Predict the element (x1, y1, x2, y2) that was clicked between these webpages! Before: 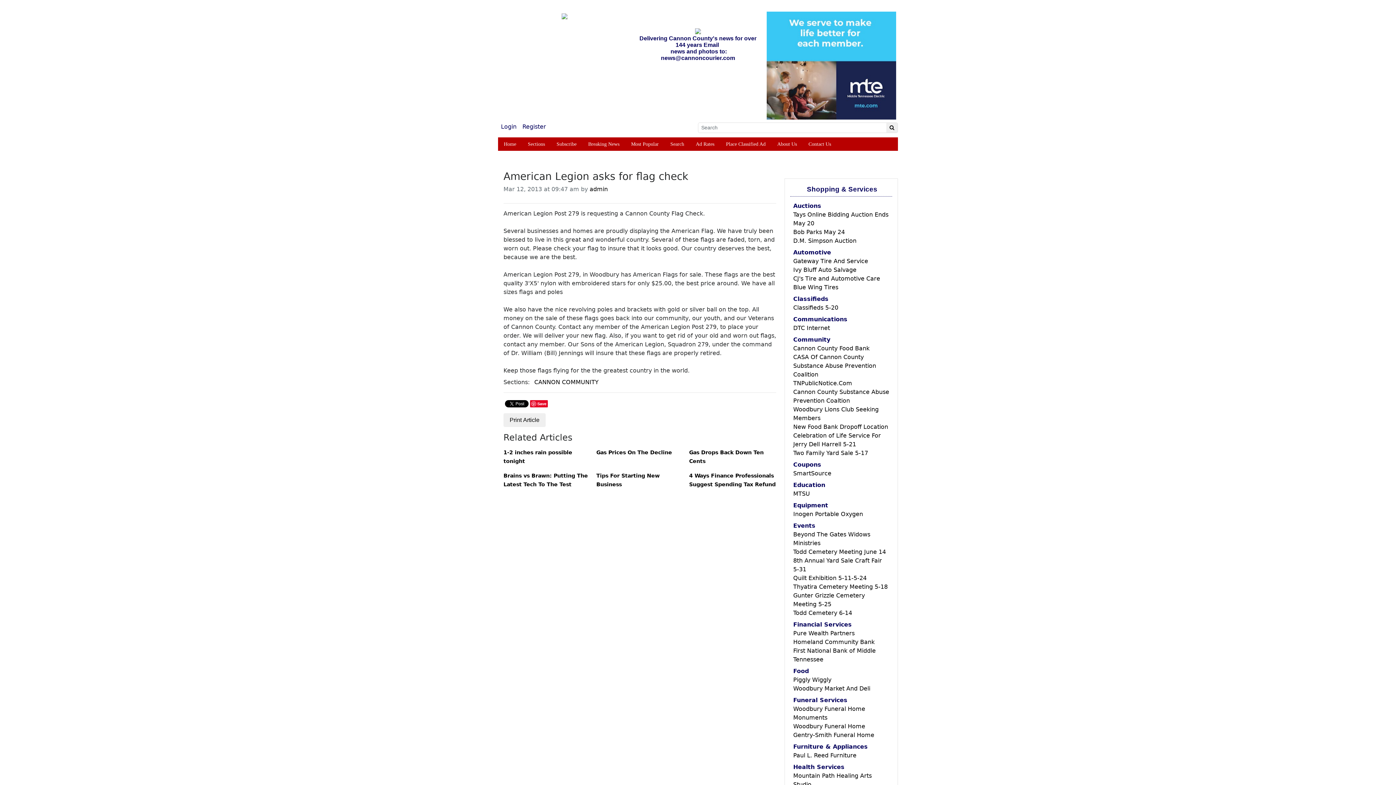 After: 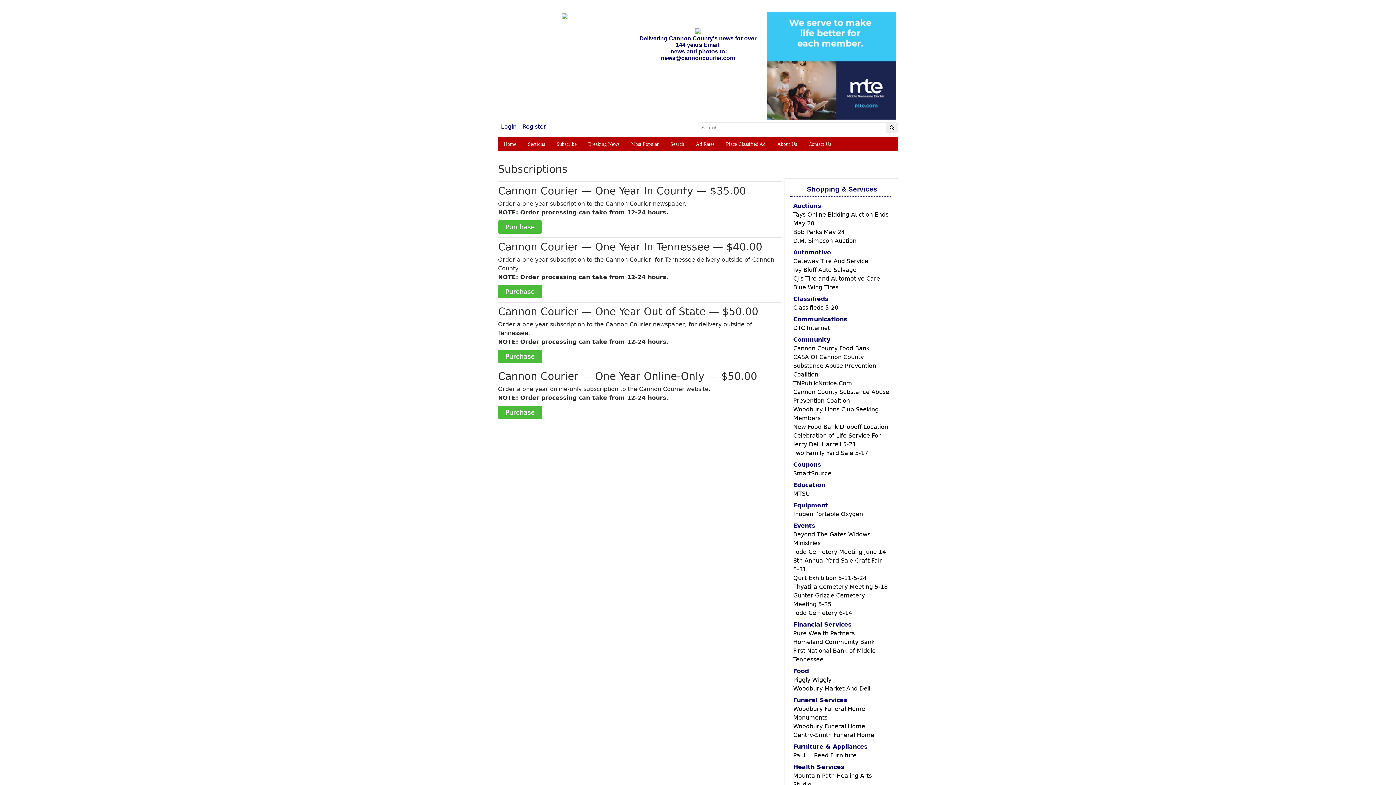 Action: label: Subscribe bbox: (556, 141, 576, 146)